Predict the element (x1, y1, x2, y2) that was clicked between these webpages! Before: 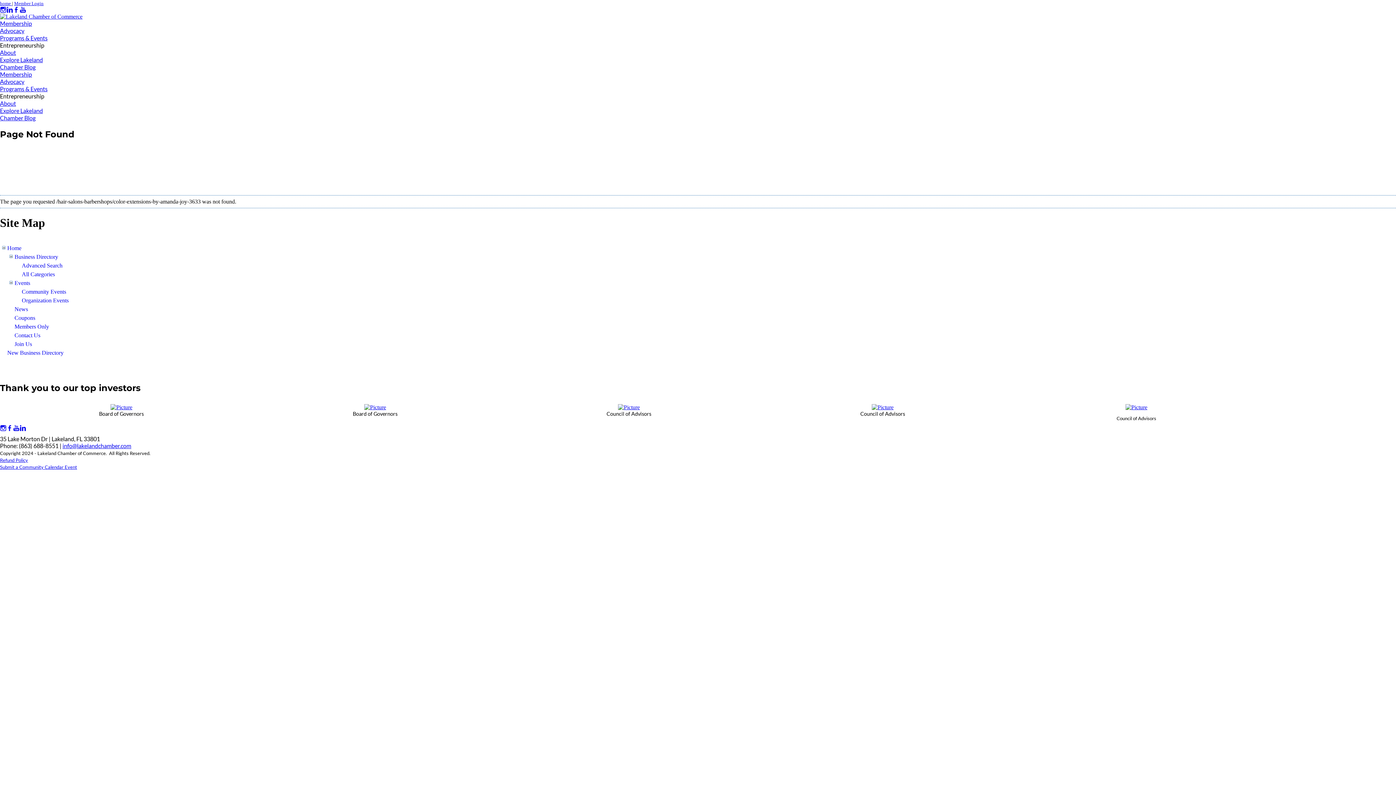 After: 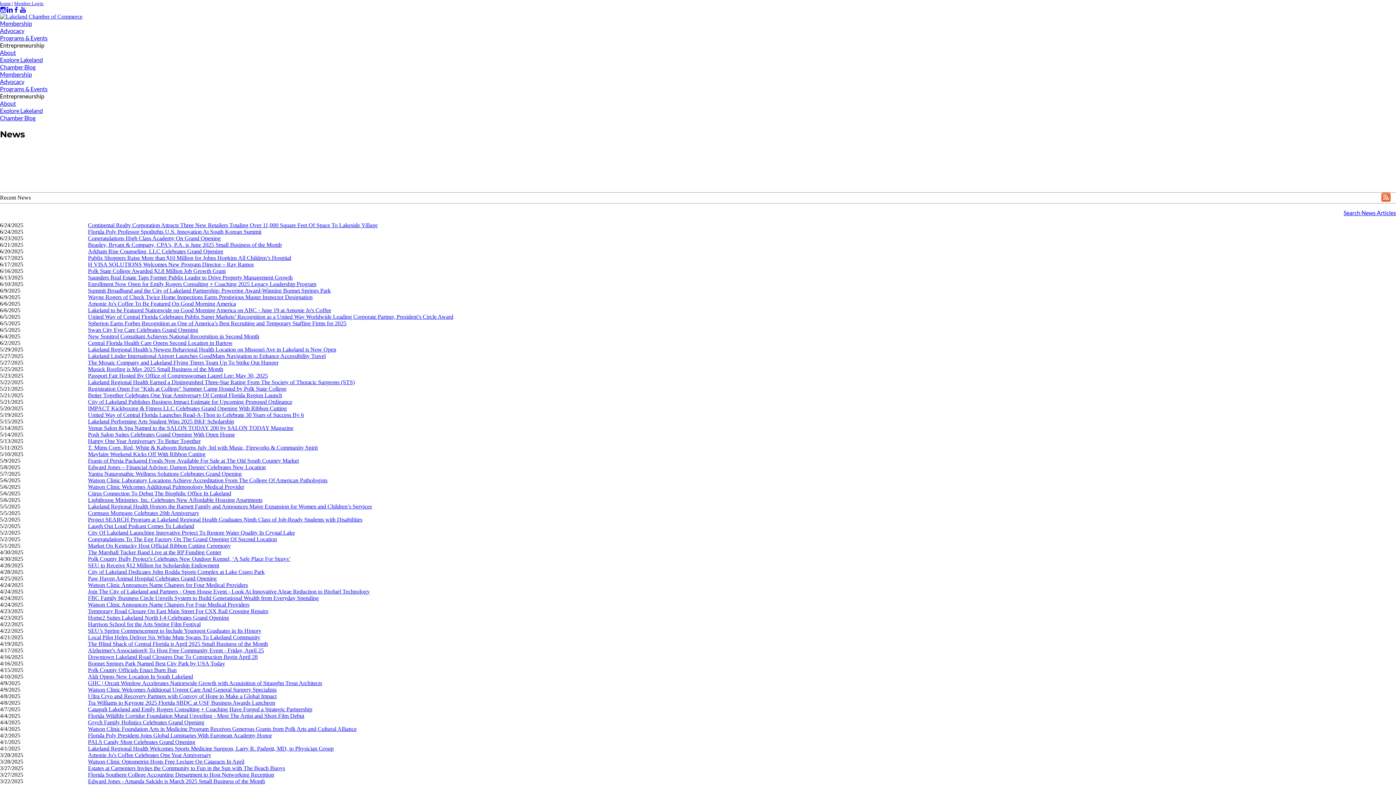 Action: bbox: (14, 306, 28, 312) label: News